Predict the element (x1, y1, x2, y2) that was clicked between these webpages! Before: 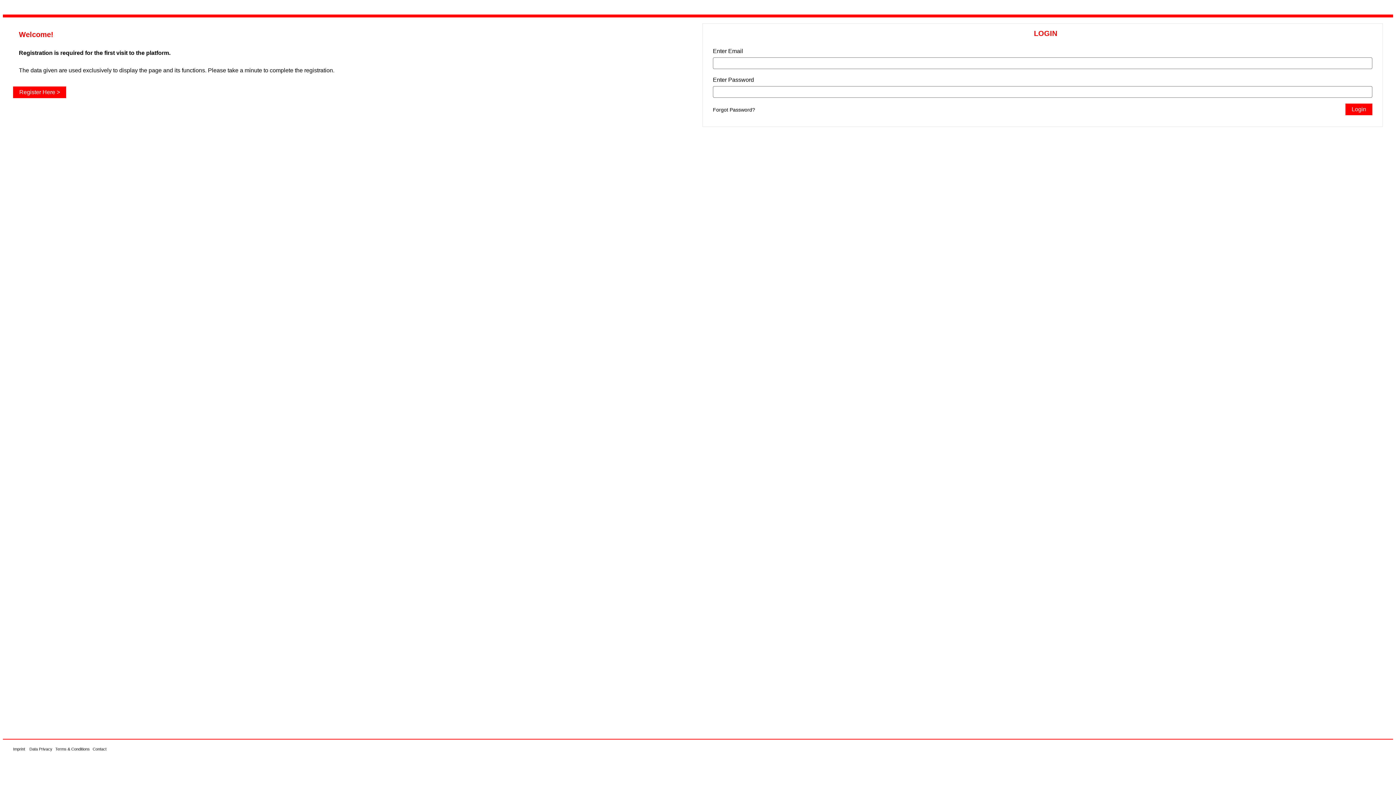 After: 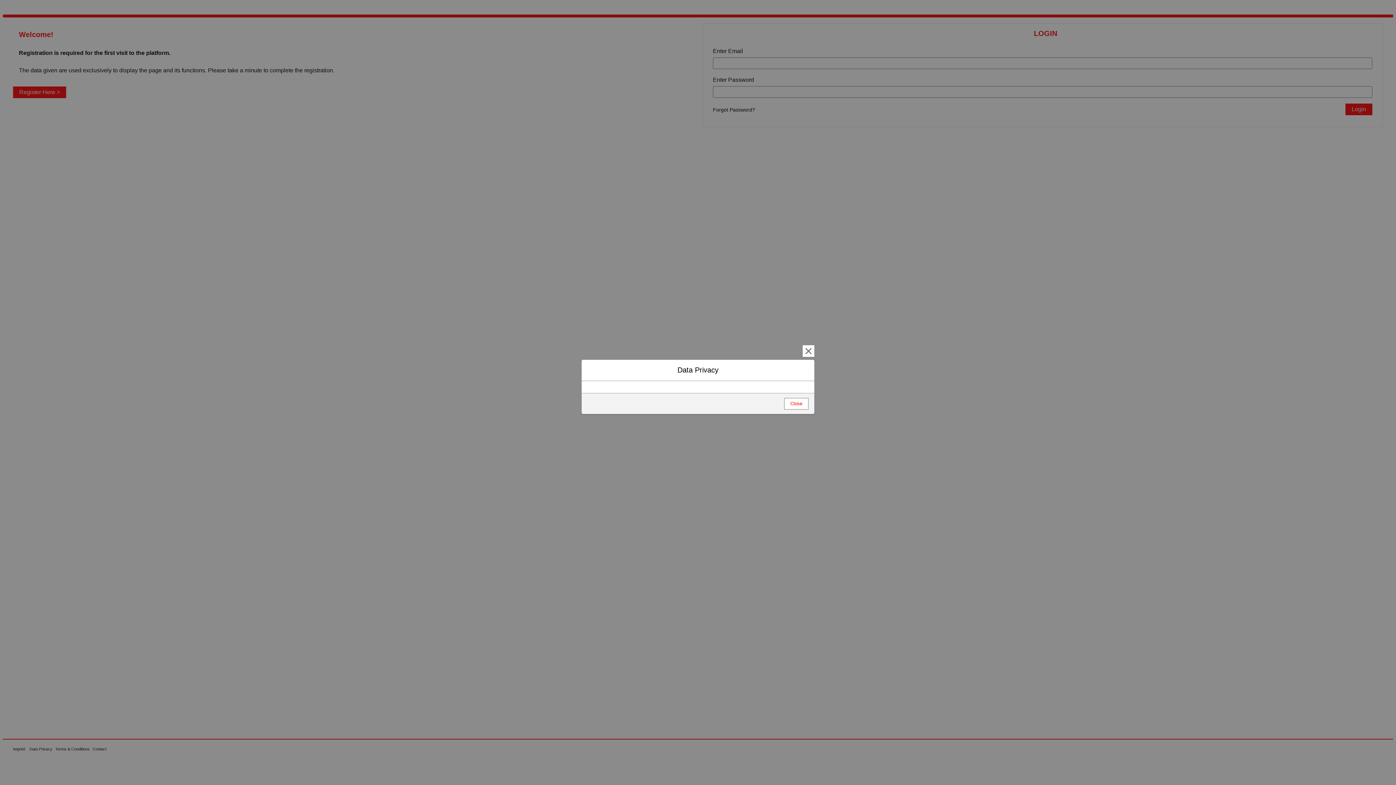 Action: bbox: (29, 747, 52, 751) label: Data Privacy